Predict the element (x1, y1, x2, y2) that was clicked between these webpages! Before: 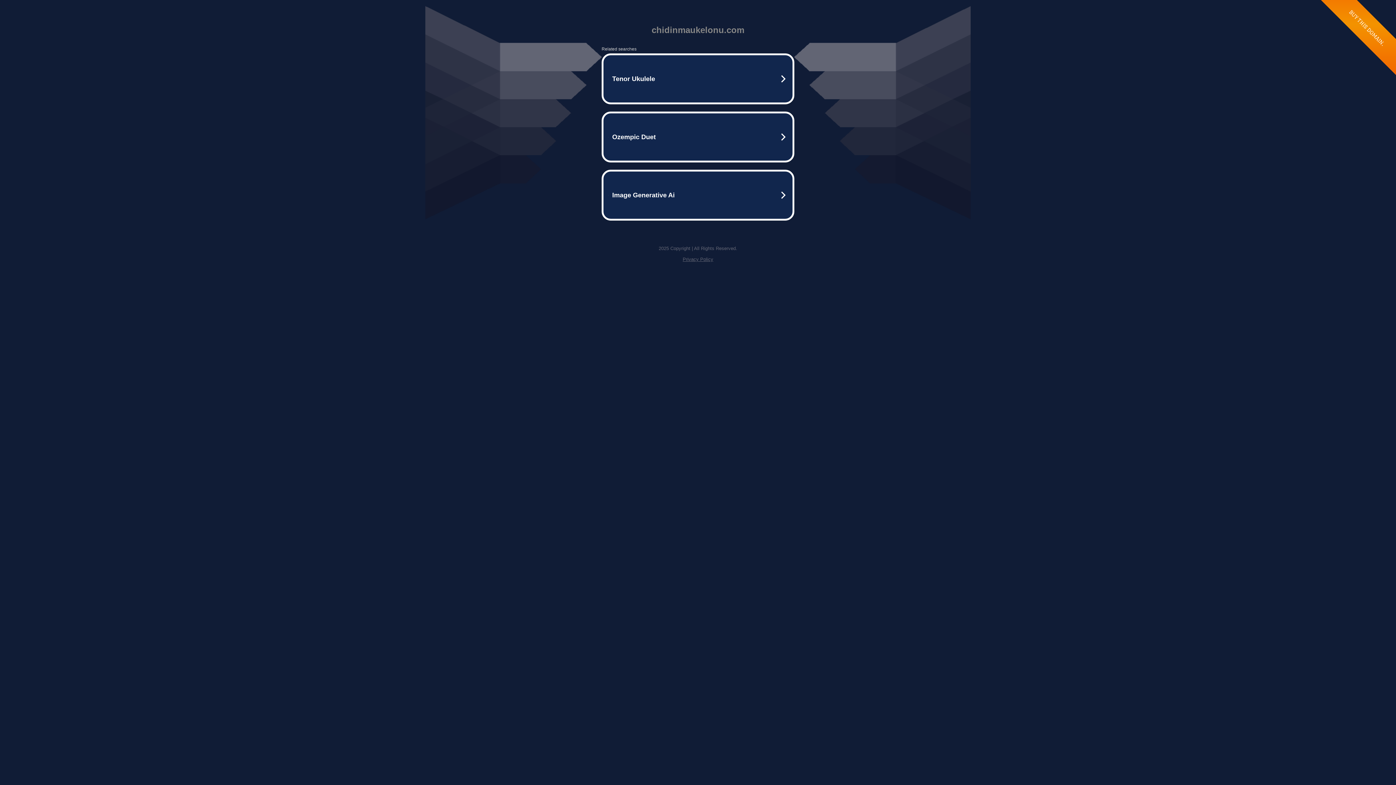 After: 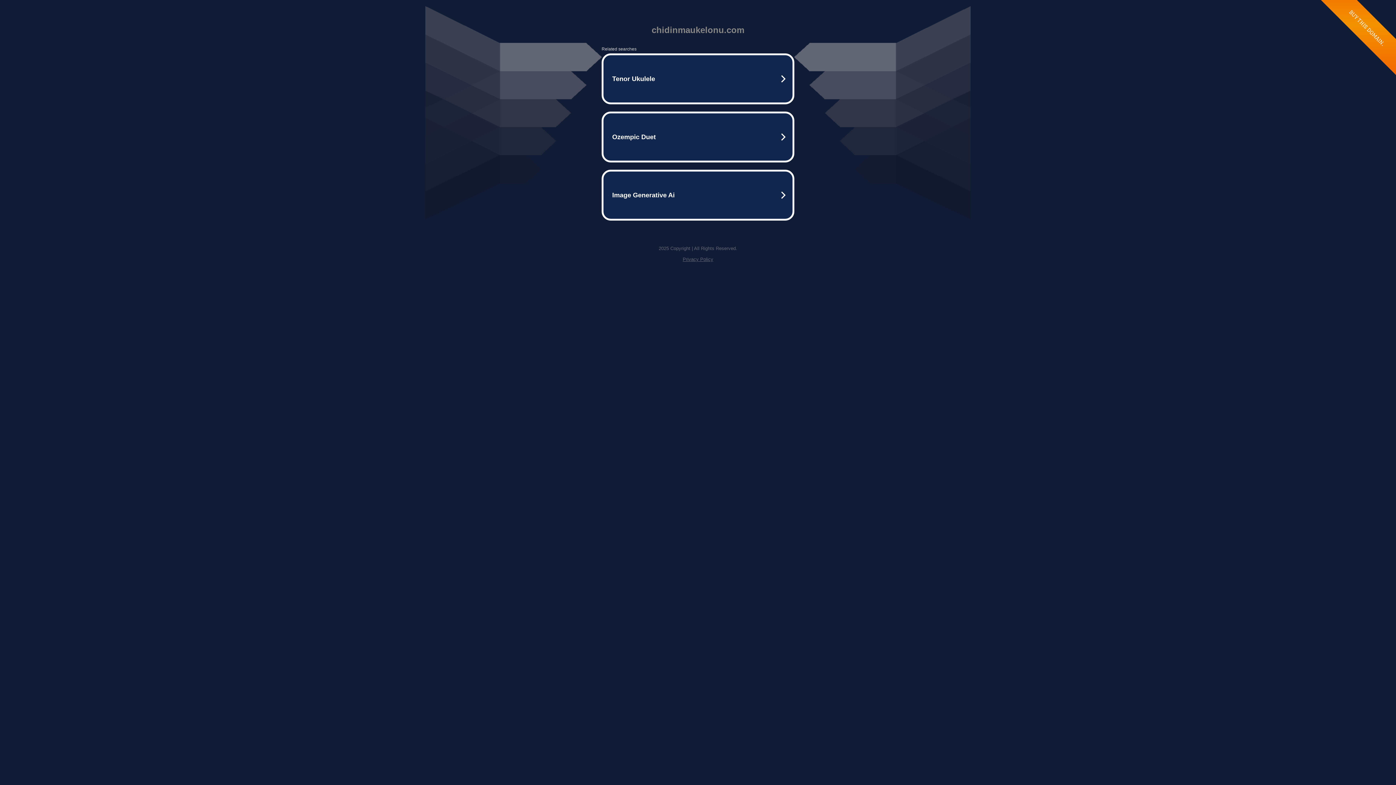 Action: bbox: (682, 256, 713, 262) label: Privacy Policy